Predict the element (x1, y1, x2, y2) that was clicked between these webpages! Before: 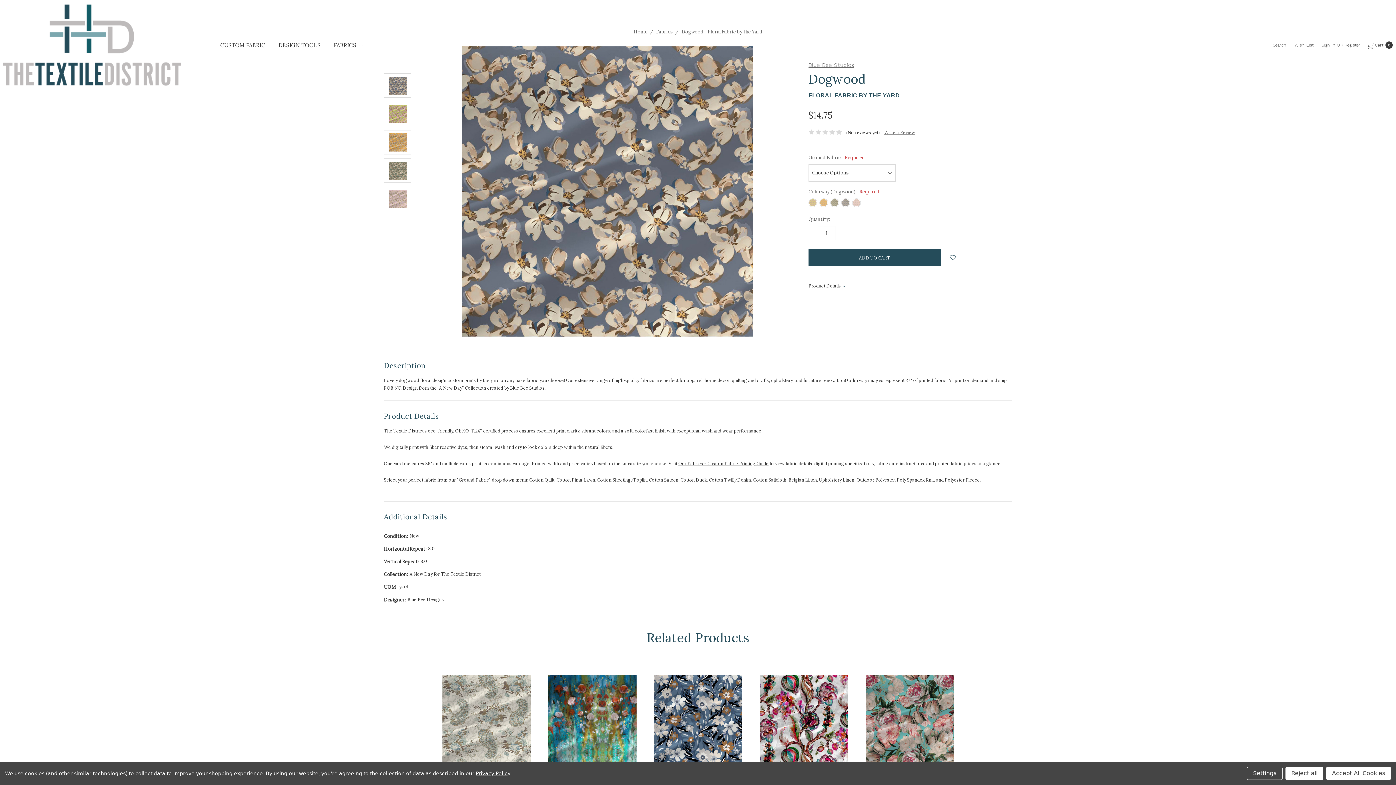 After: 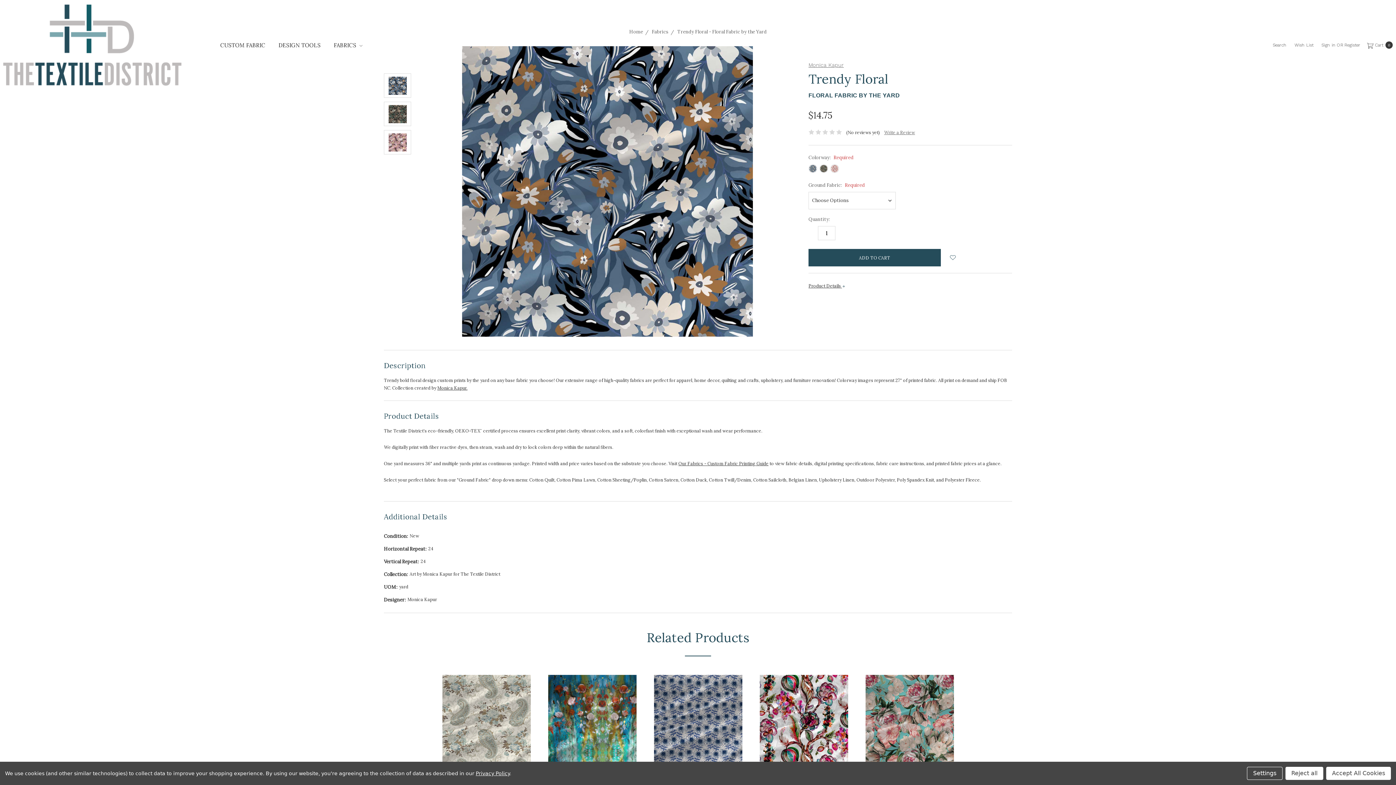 Action: bbox: (654, 675, 742, 763)